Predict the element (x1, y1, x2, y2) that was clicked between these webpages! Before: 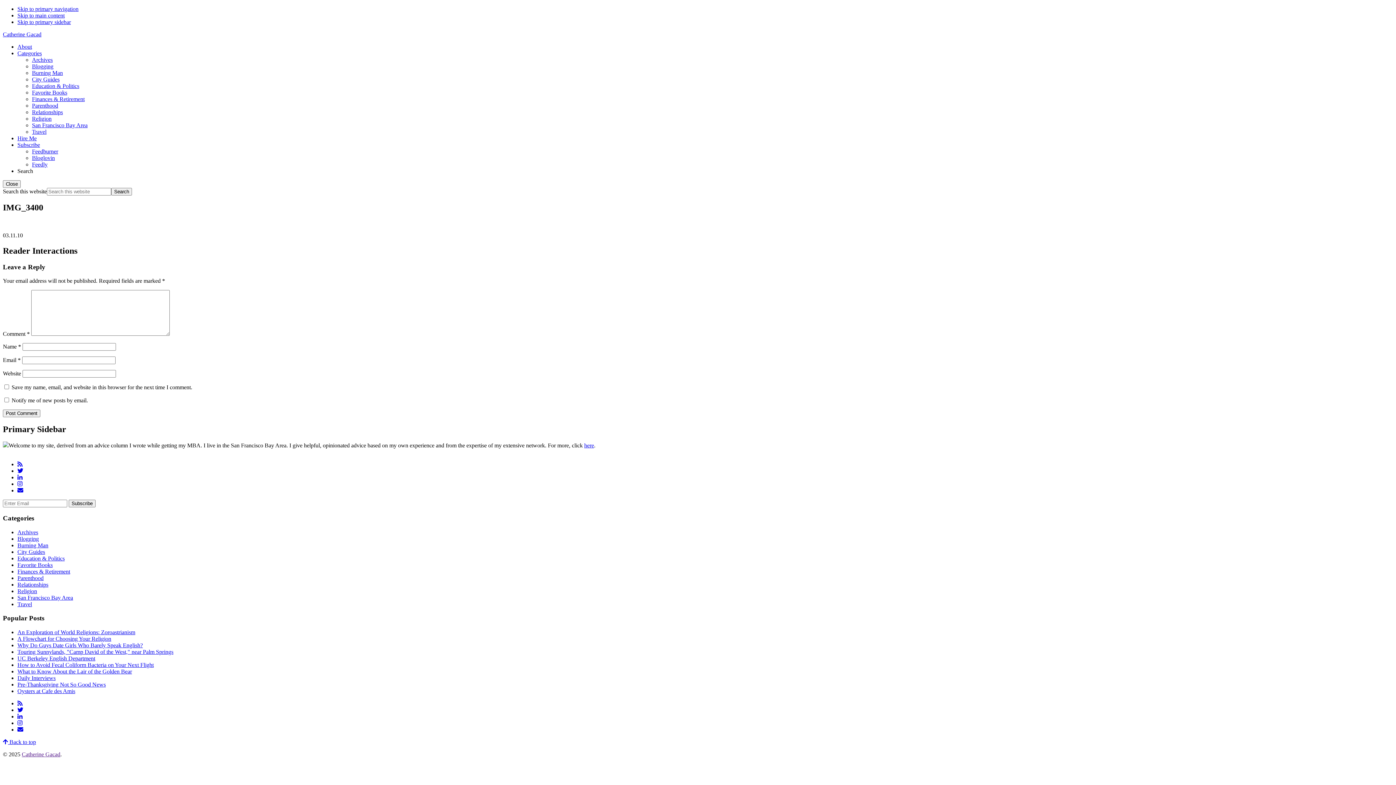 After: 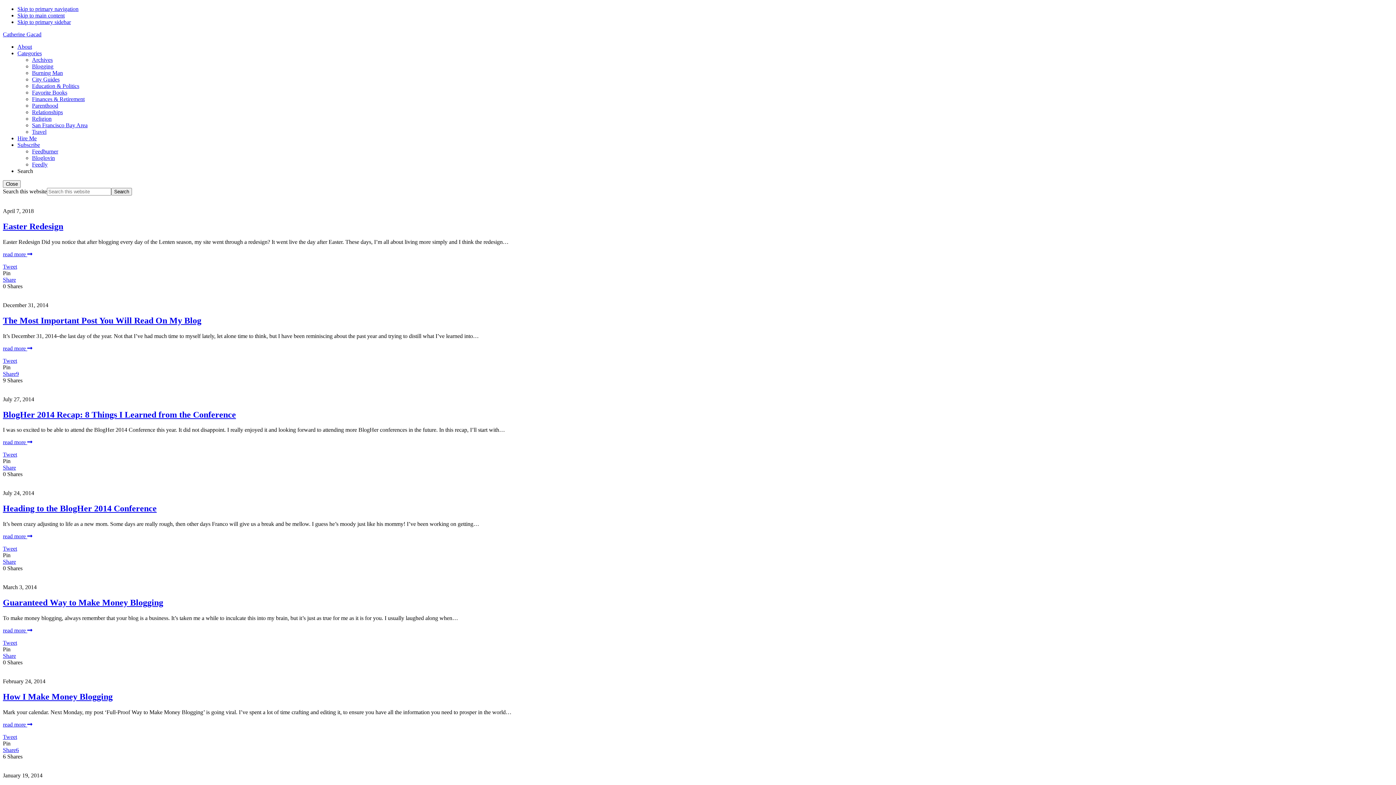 Action: bbox: (17, 535, 38, 542) label: Blogging